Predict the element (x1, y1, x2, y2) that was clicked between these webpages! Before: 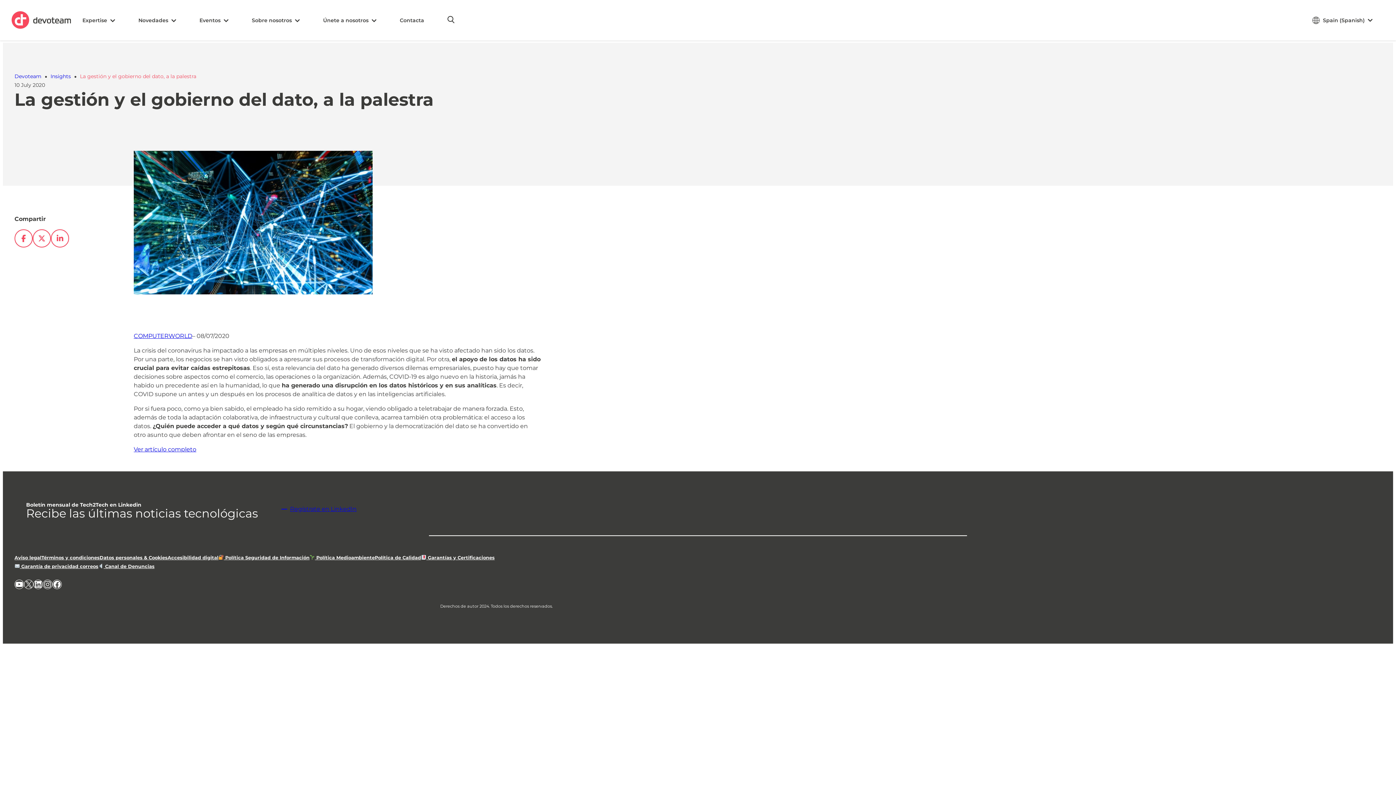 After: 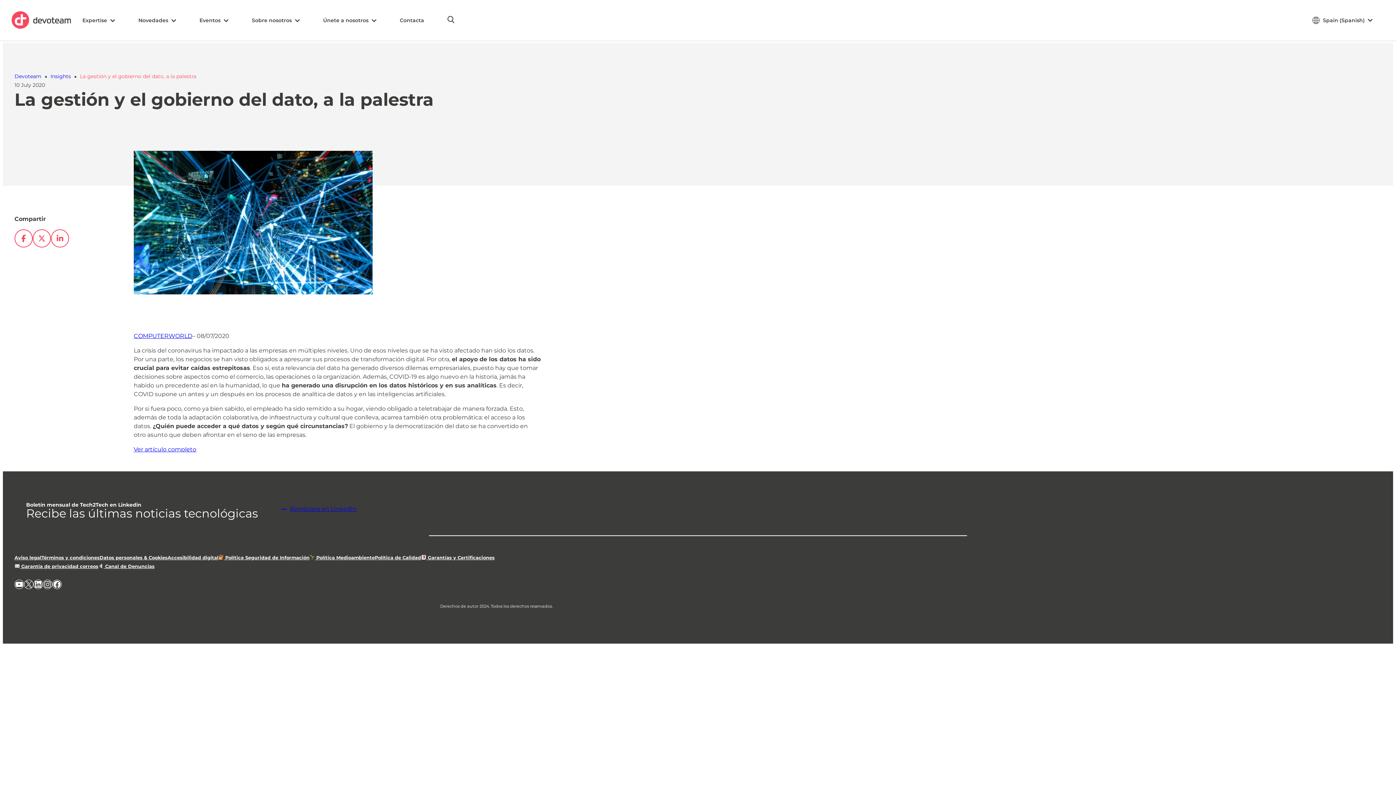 Action: bbox: (133, 446, 196, 453) label: Ver artículo completo